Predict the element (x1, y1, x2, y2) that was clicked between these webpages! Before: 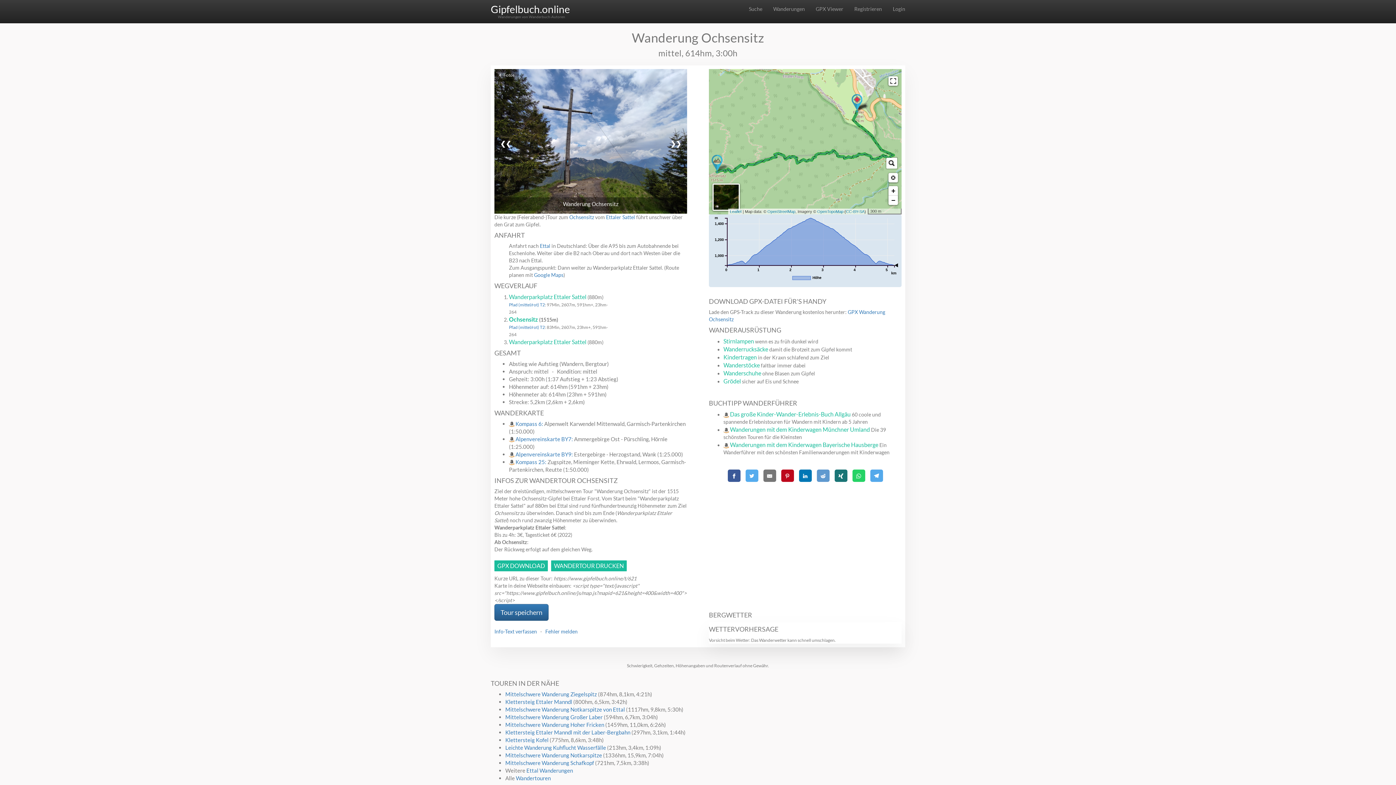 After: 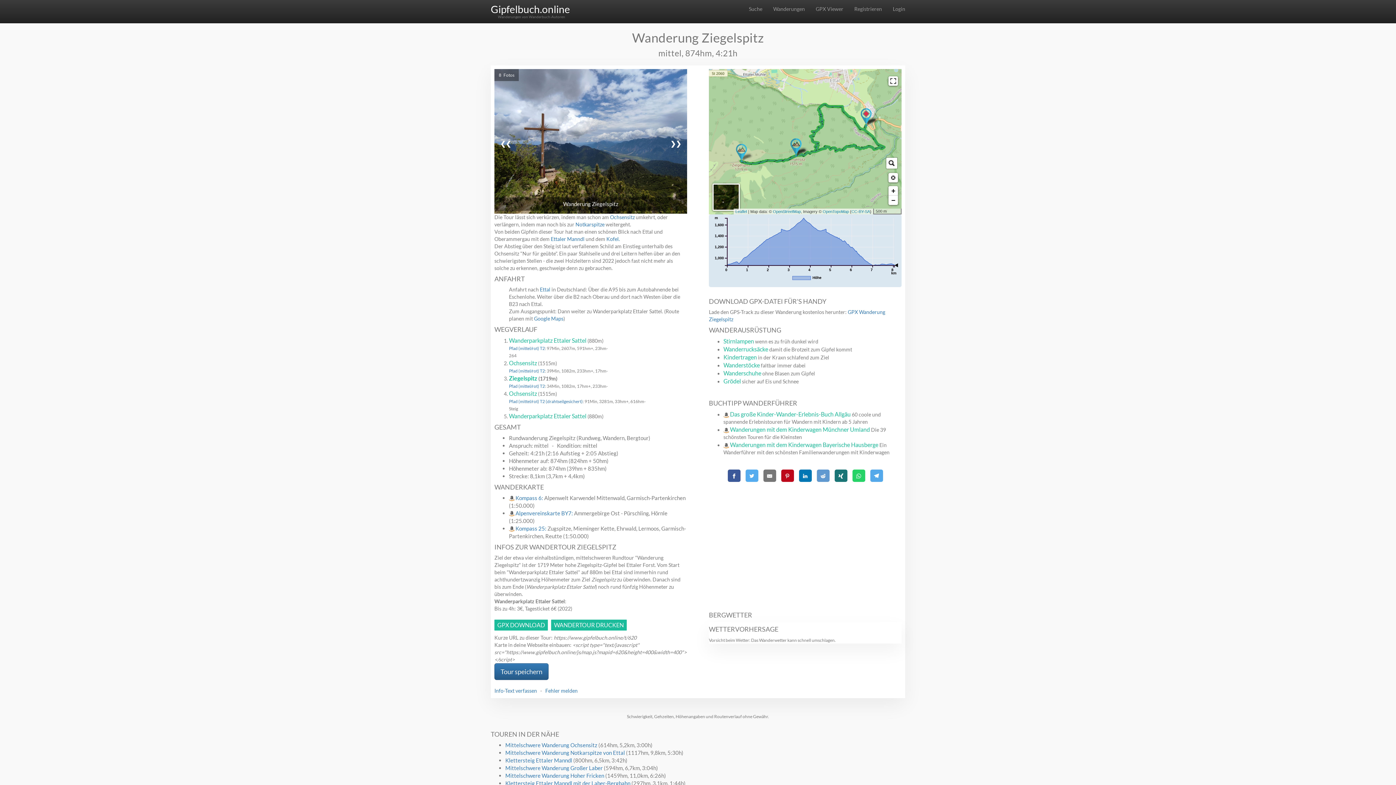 Action: bbox: (505, 691, 597, 697) label: Mittelschwere Wanderung Ziegelspitz